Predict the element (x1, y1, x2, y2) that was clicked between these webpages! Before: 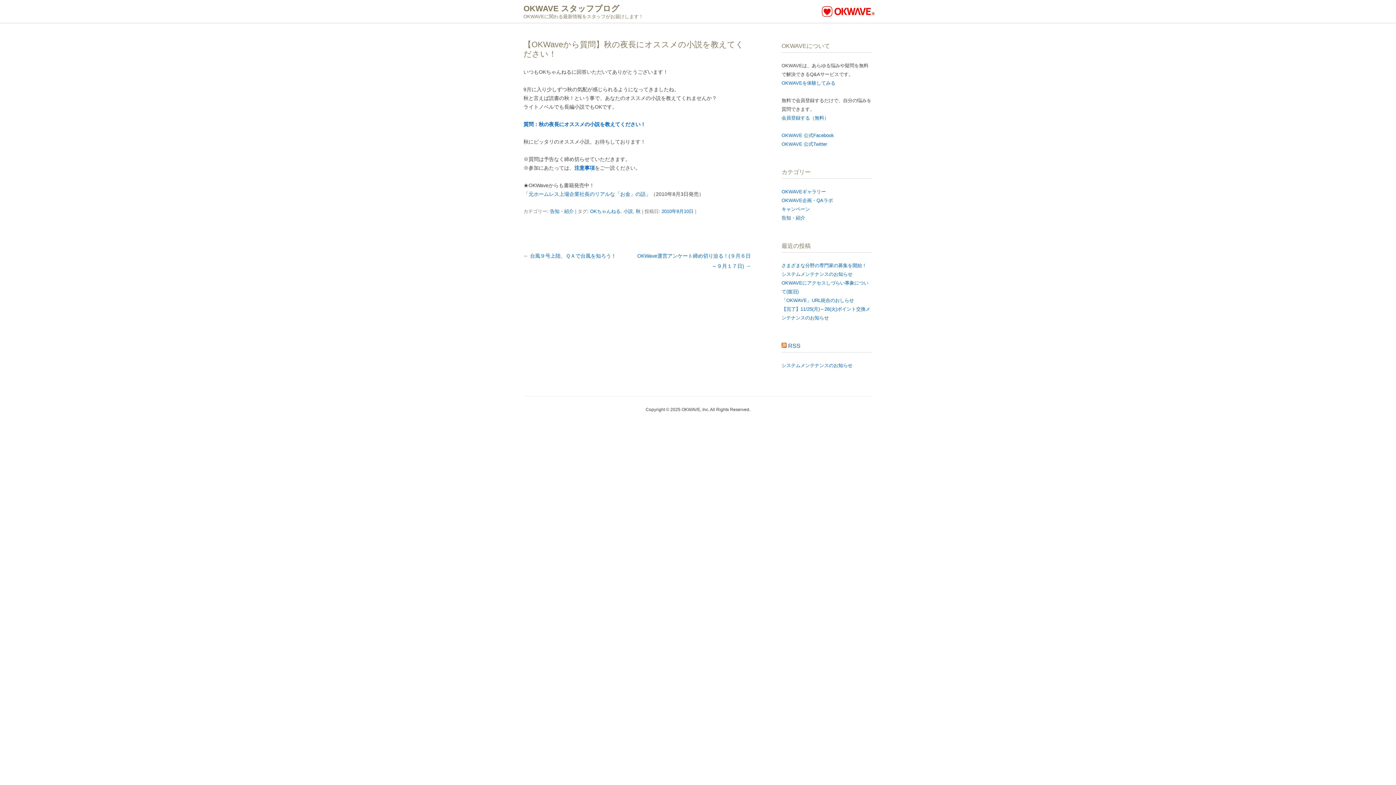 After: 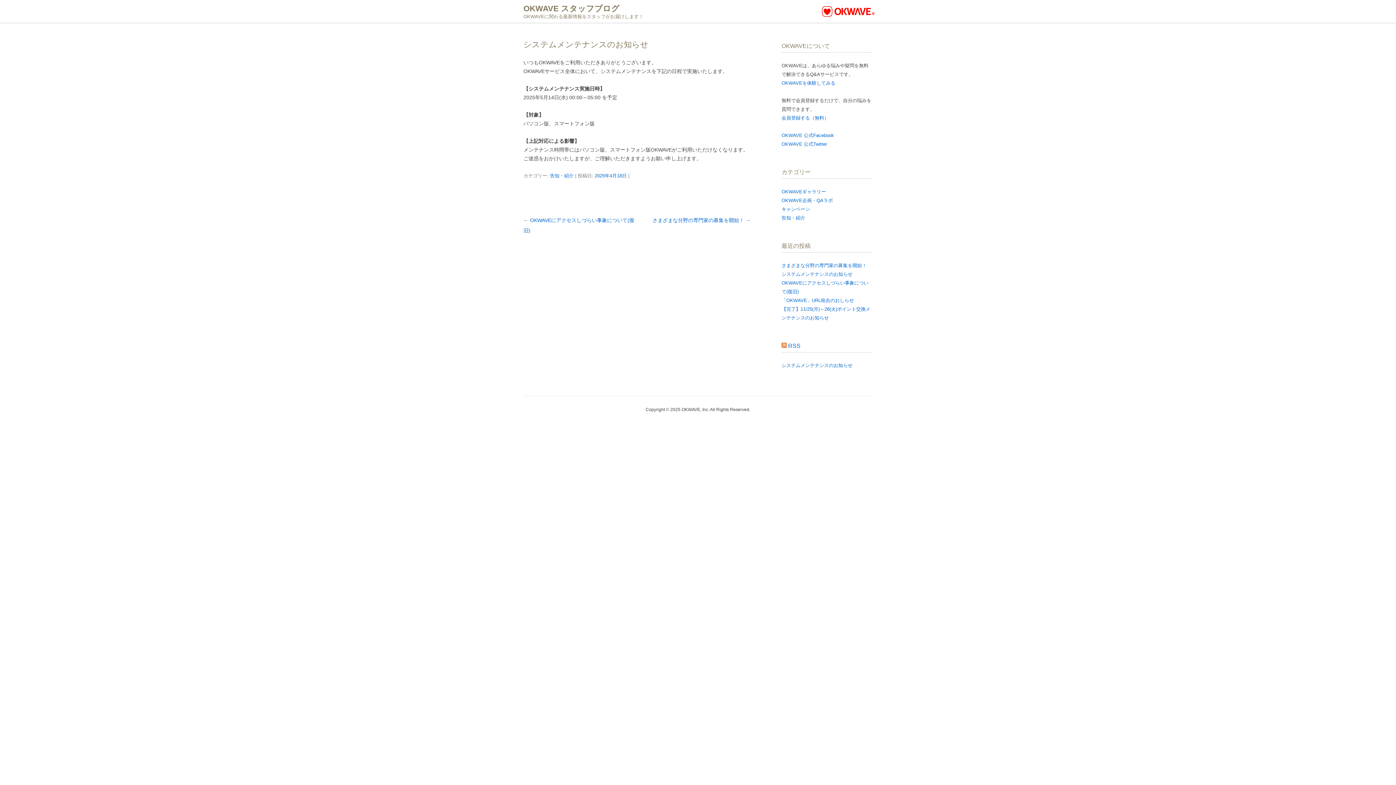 Action: bbox: (781, 362, 852, 368) label: システムメンテナンスのお知らせ